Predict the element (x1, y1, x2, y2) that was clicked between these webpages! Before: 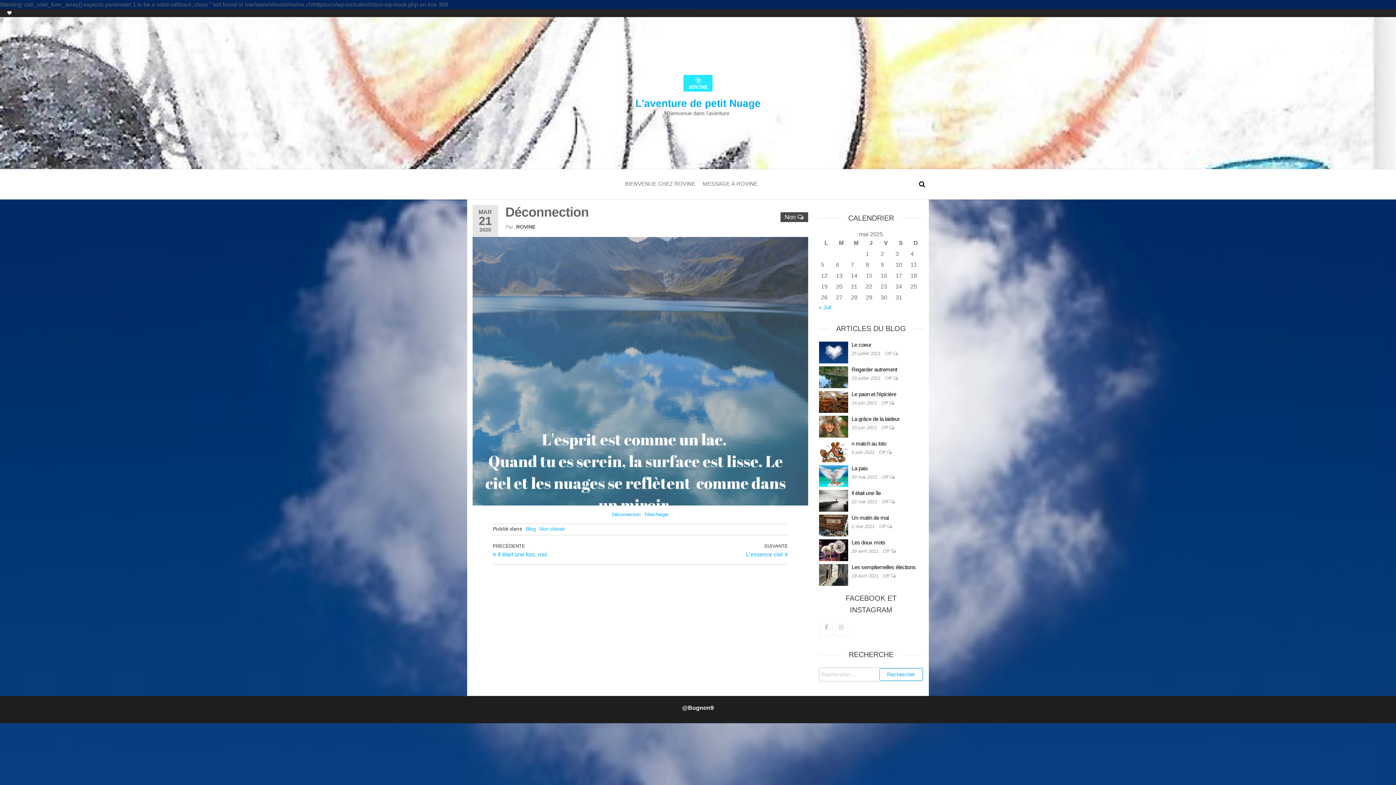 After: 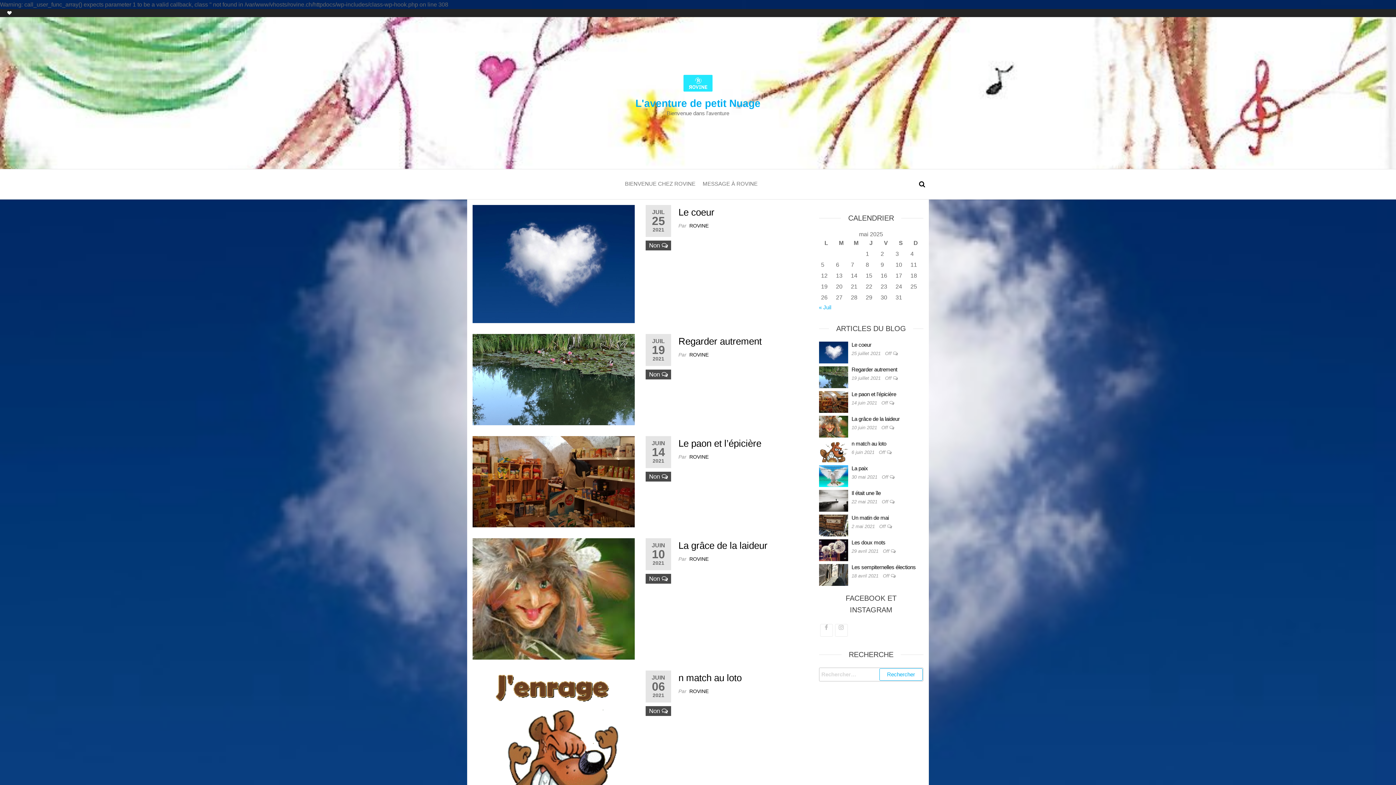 Action: bbox: (683, 79, 712, 85)